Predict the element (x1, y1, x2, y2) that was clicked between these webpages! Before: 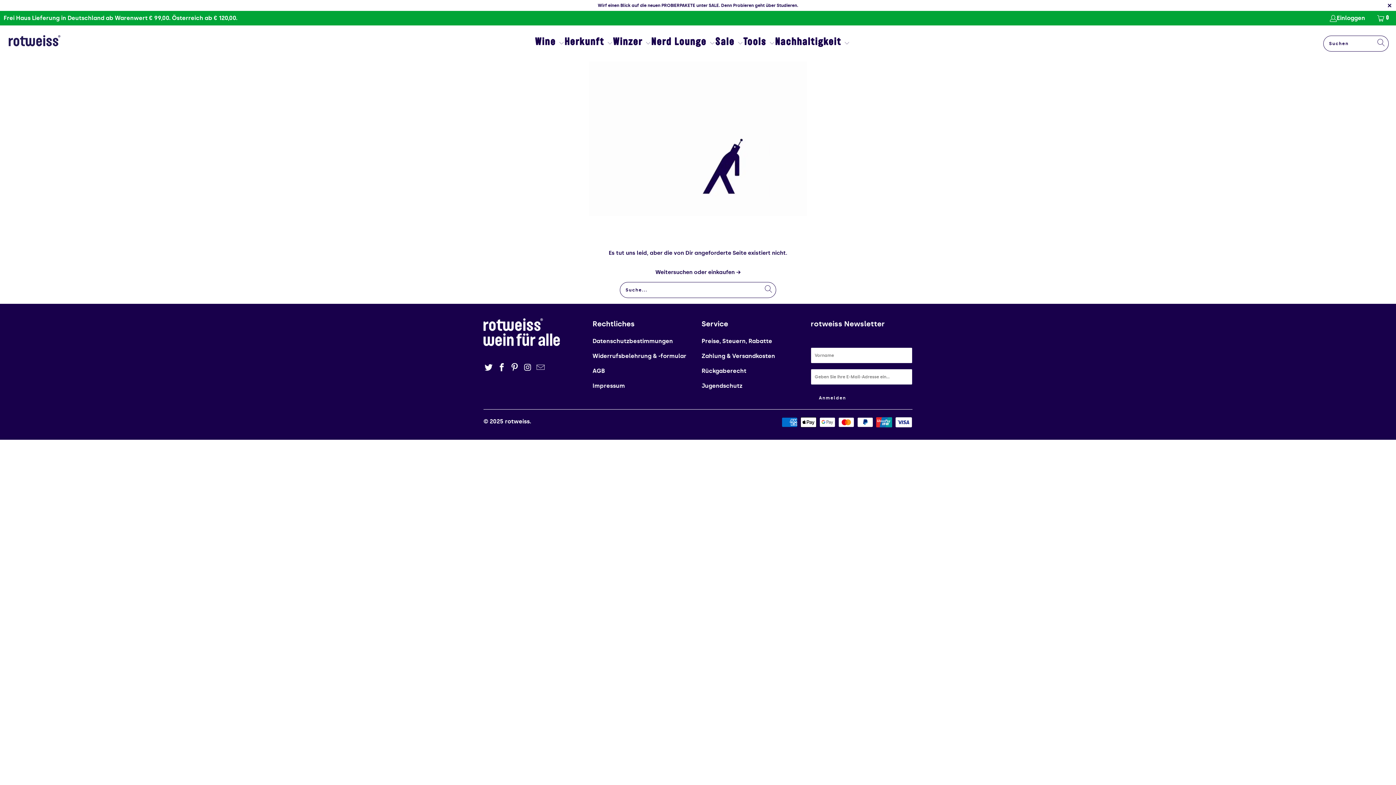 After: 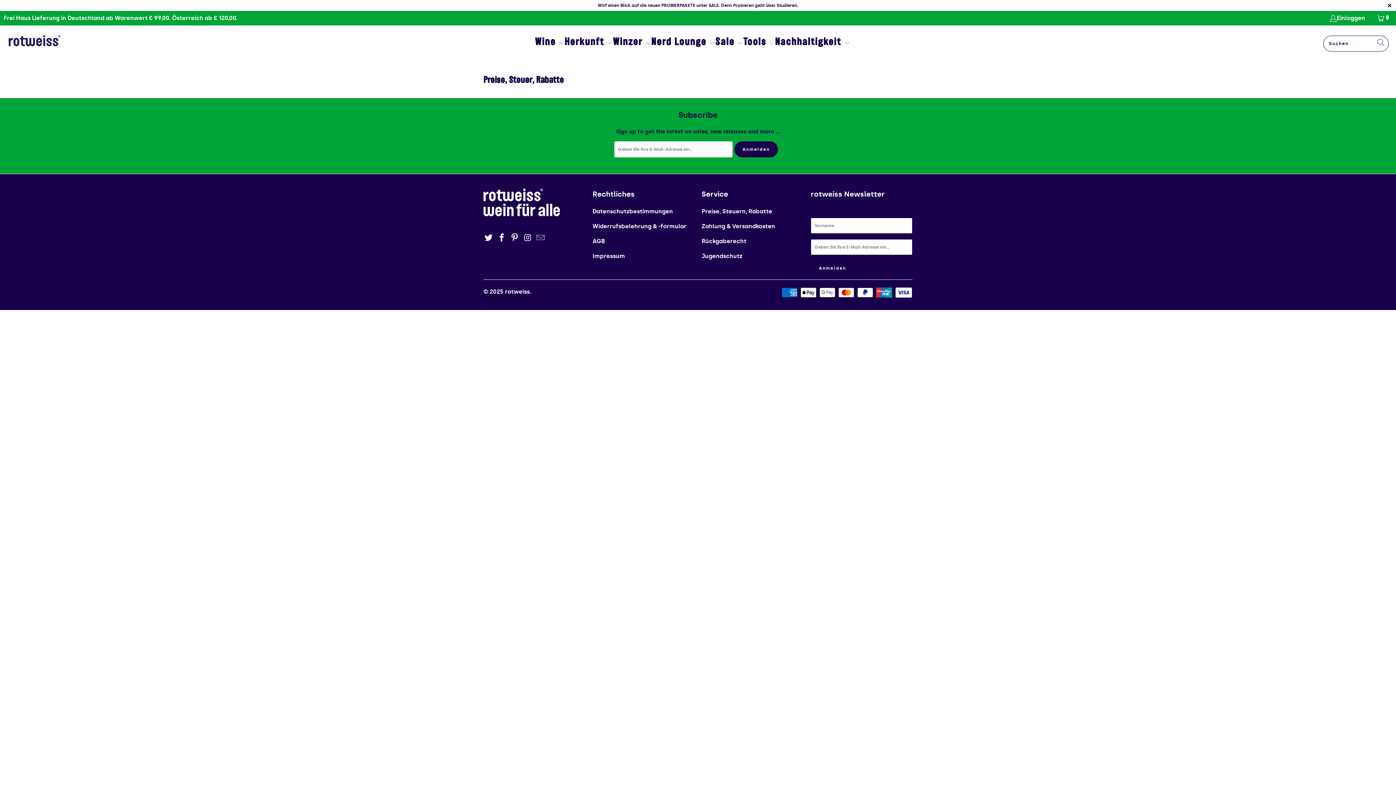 Action: bbox: (701, 337, 772, 344) label: Preise, Steuern, Rabatte